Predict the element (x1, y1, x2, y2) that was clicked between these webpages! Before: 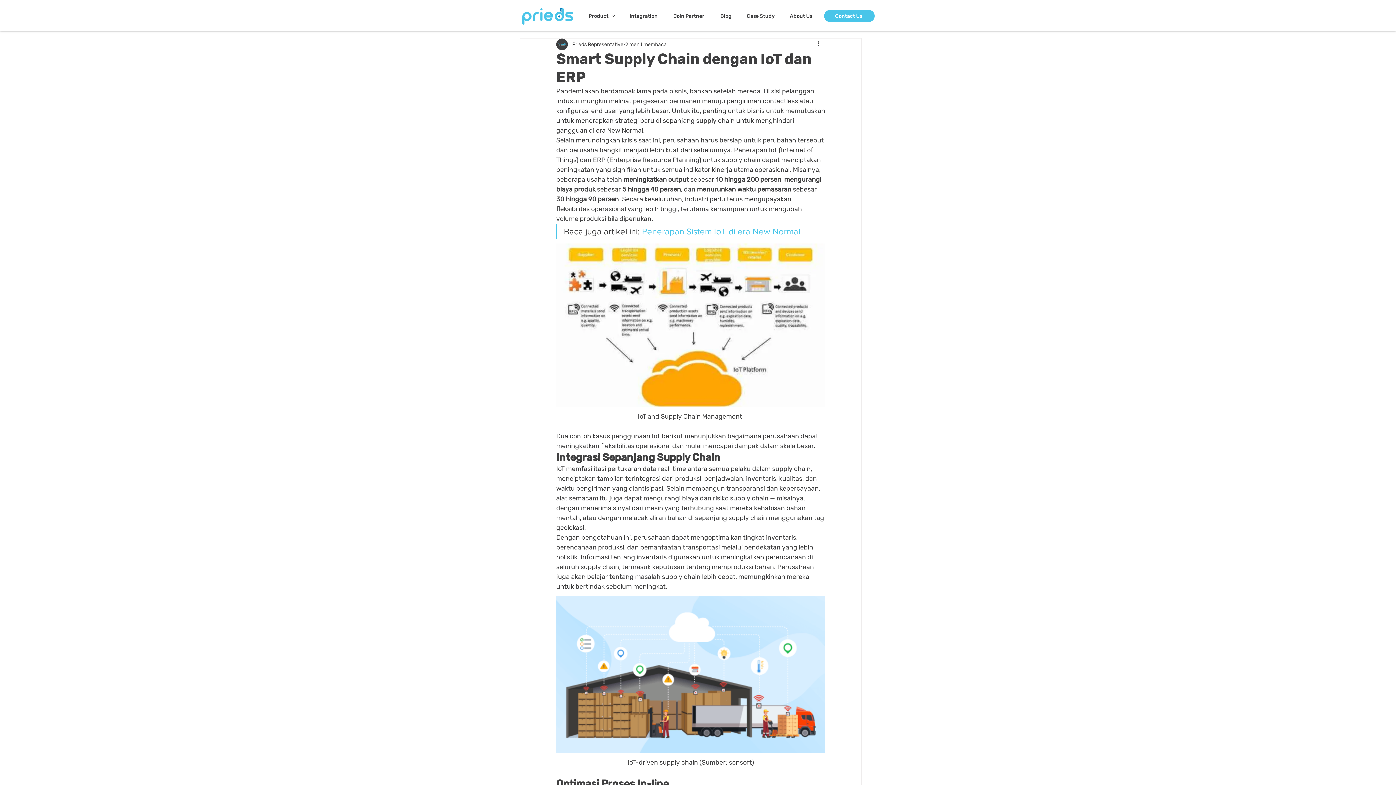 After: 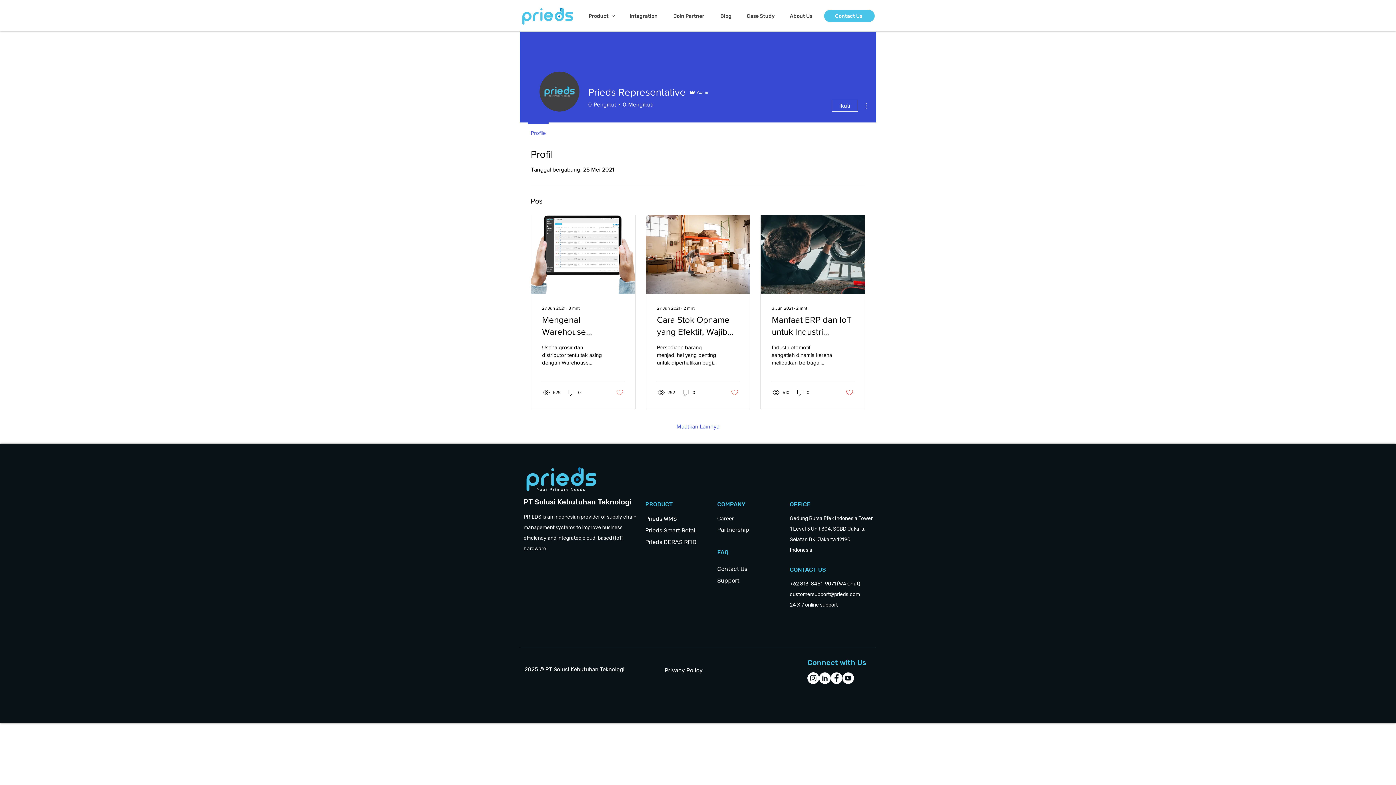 Action: bbox: (572, 40, 623, 48) label: Prieds Representative